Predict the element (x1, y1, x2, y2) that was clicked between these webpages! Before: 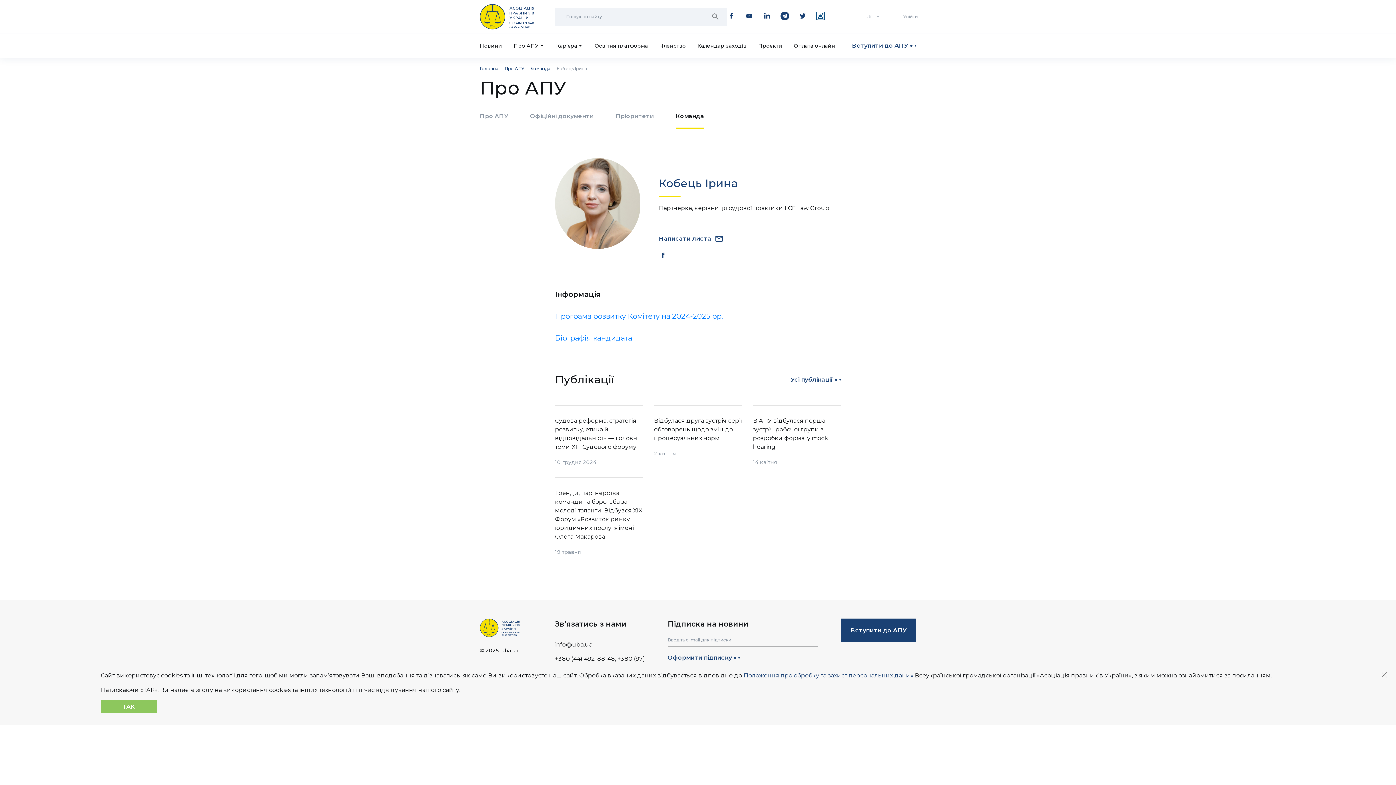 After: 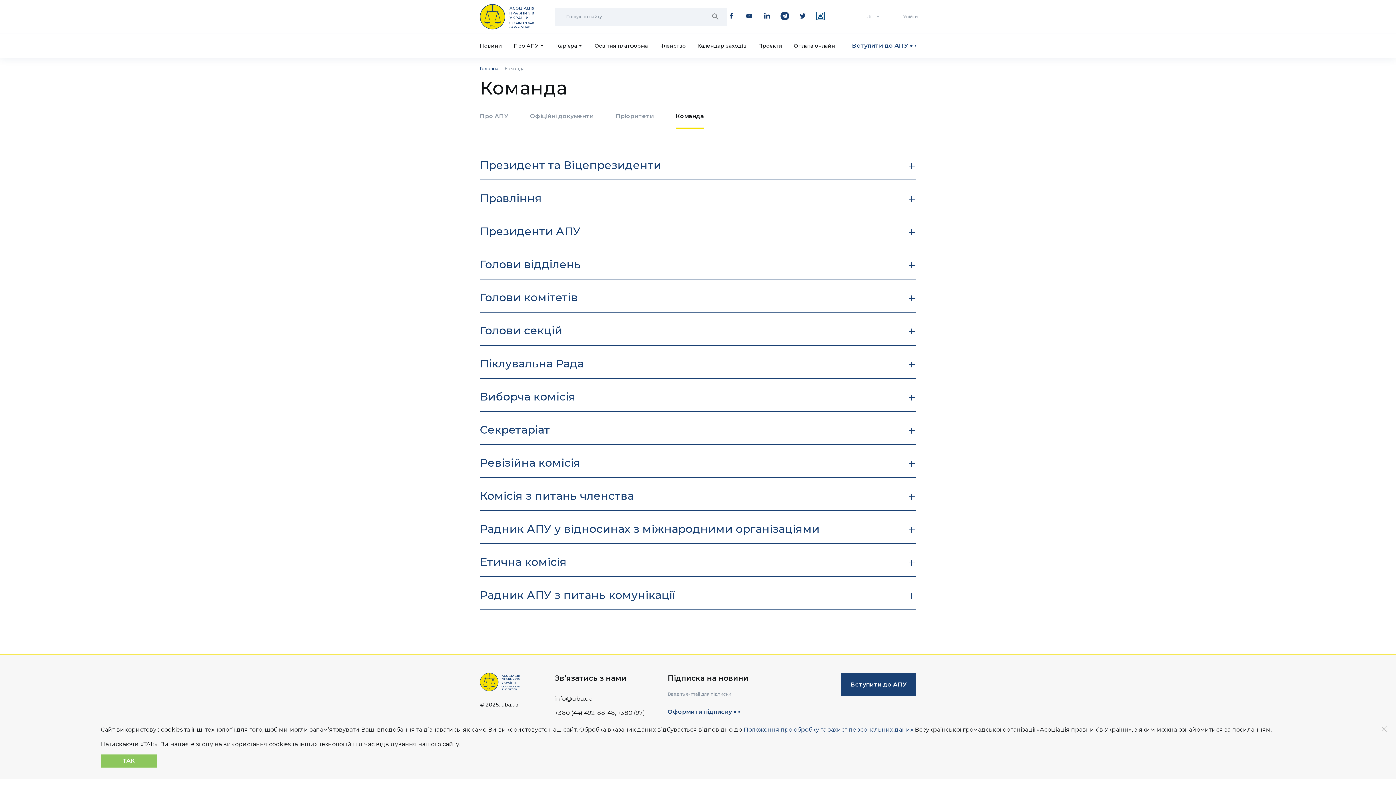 Action: bbox: (675, 104, 704, 128) label: Команда